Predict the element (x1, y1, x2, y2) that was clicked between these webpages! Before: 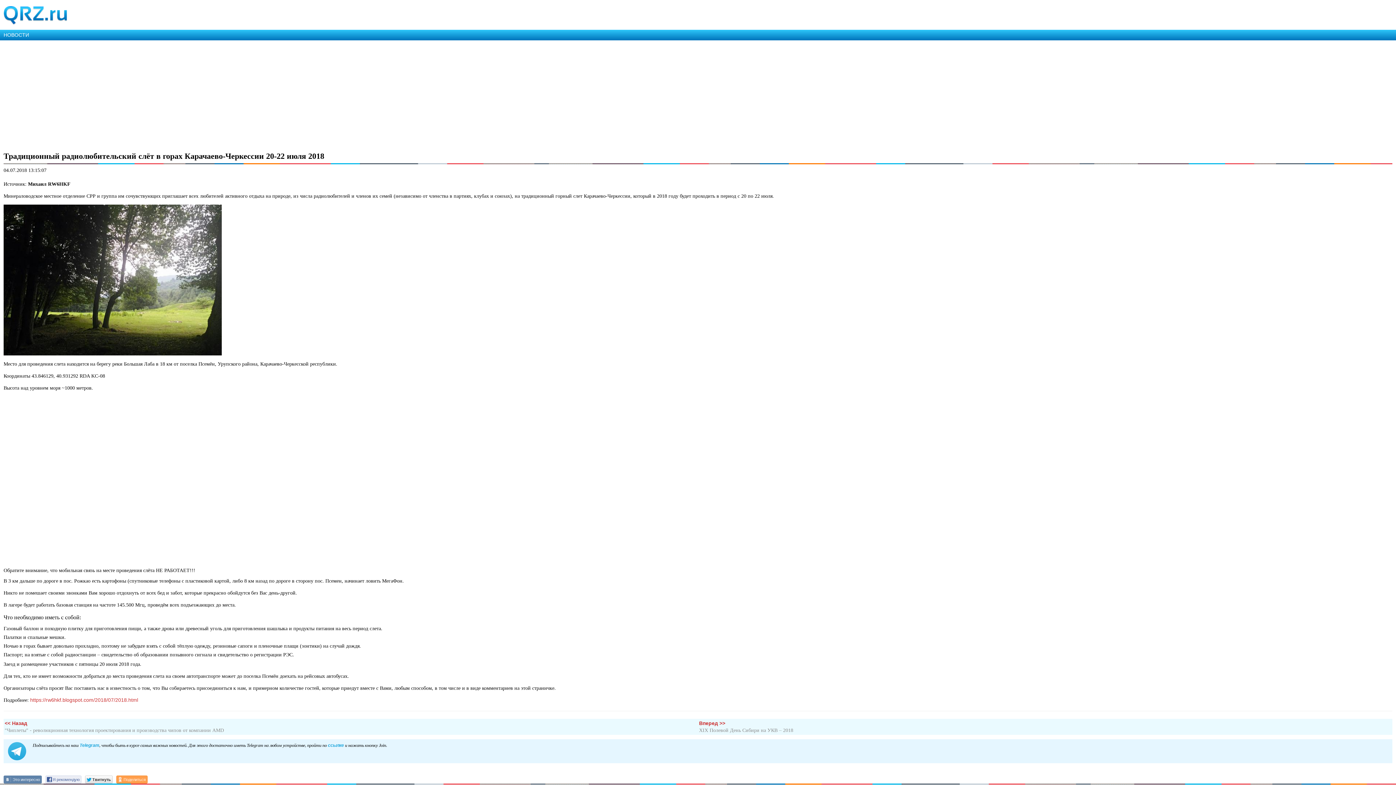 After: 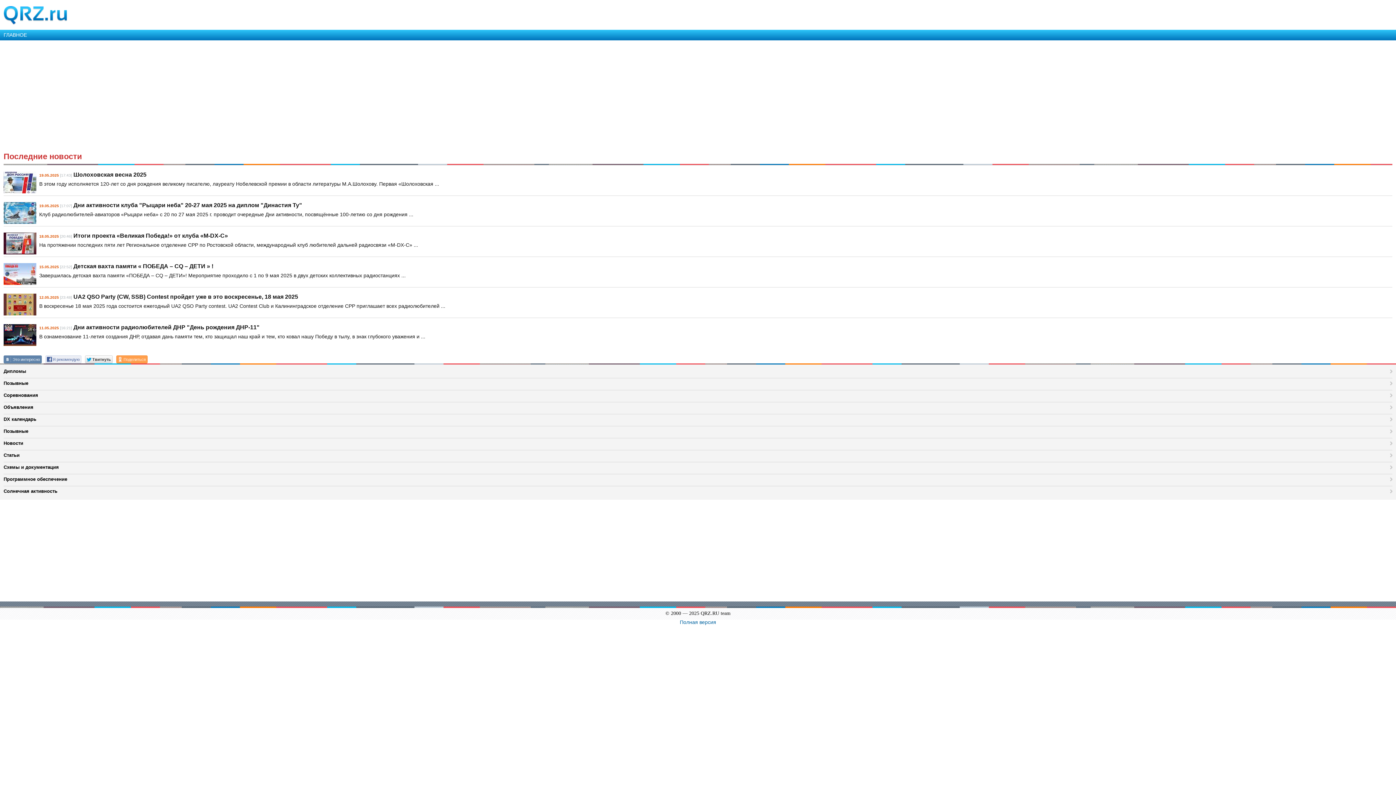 Action: bbox: (3, 6, 69, 24)